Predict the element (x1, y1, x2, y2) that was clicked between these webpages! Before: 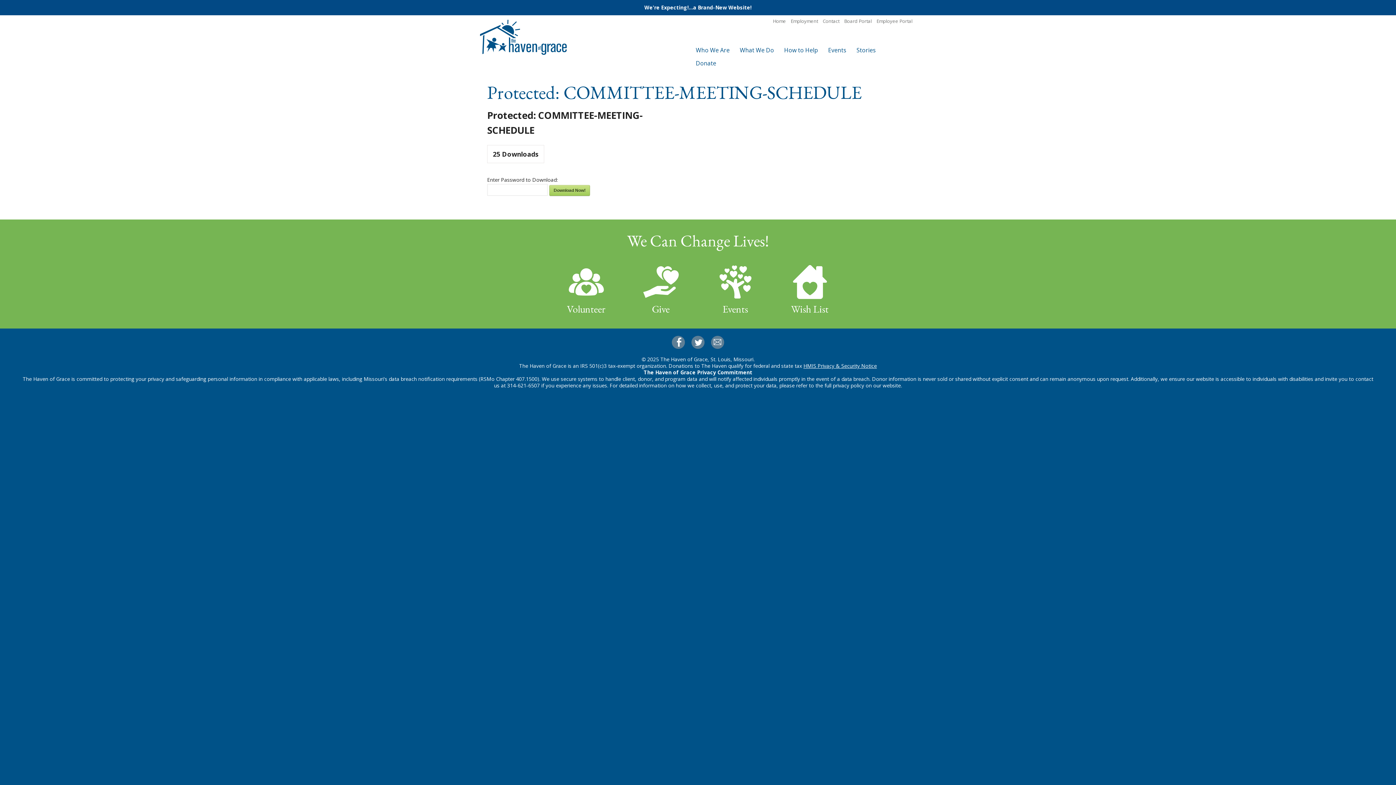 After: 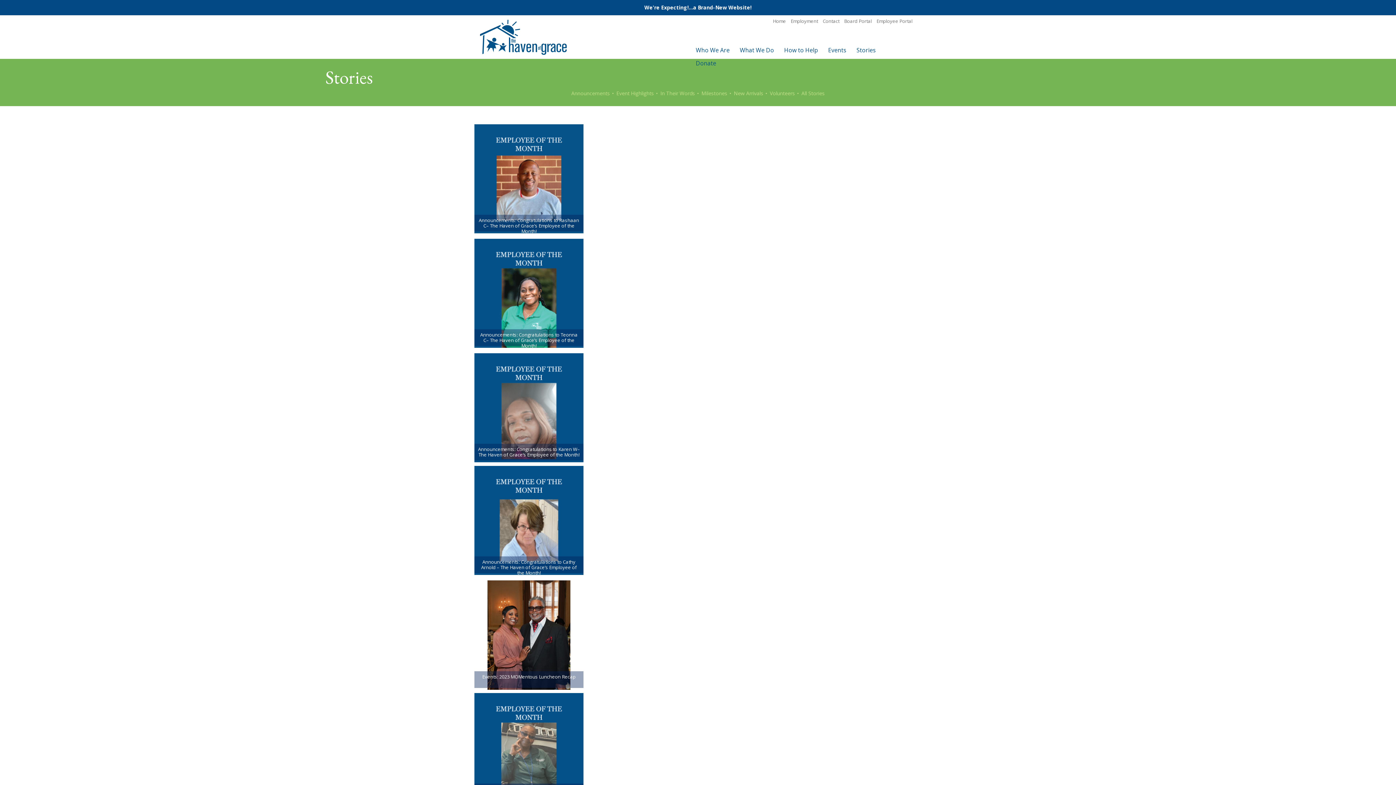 Action: bbox: (851, 43, 881, 56) label: Stories